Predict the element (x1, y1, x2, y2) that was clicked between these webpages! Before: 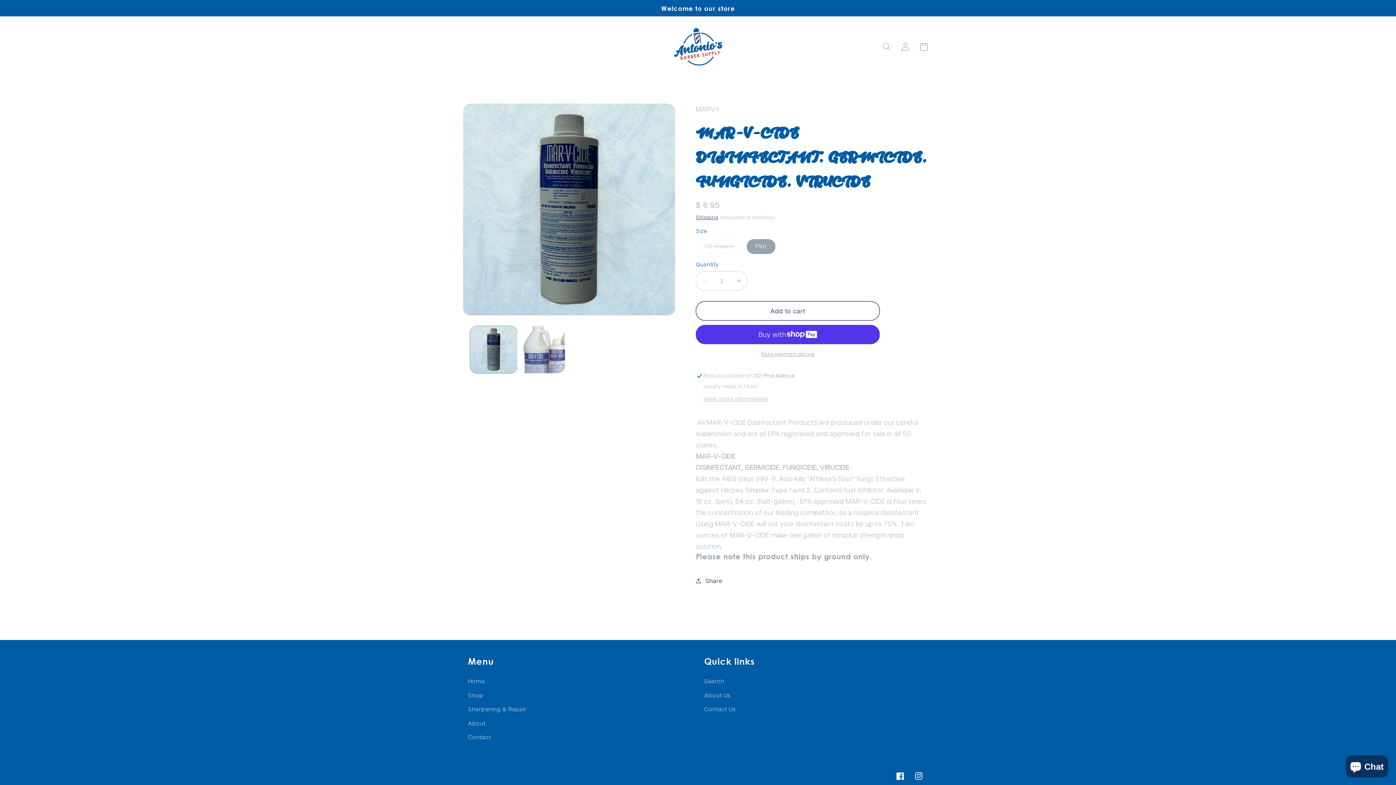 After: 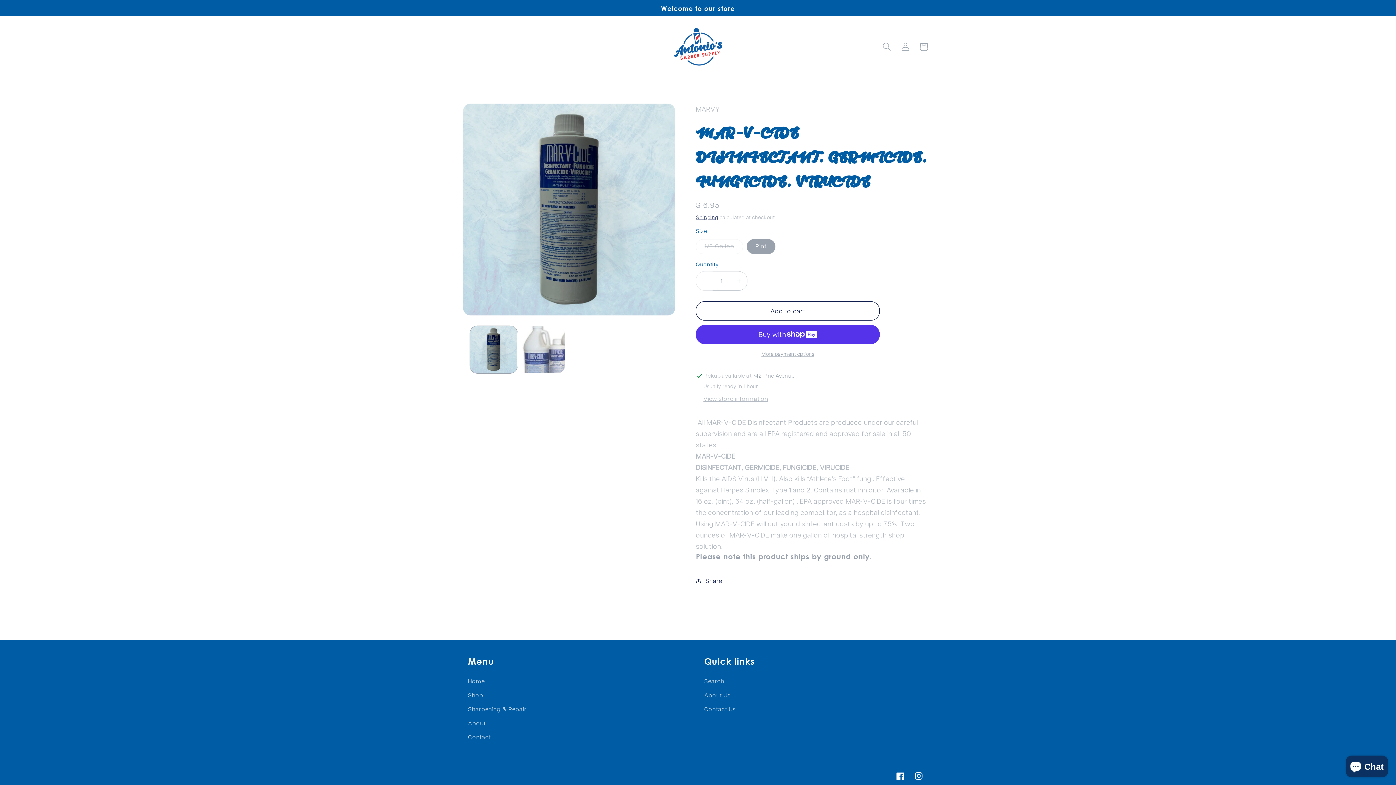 Action: bbox: (696, 271, 712, 290) label: Decrease quantity for MAR-V-CIDE DISINFECTANT, GERMICIDE, FUNGICIDE, VIRUCIDE